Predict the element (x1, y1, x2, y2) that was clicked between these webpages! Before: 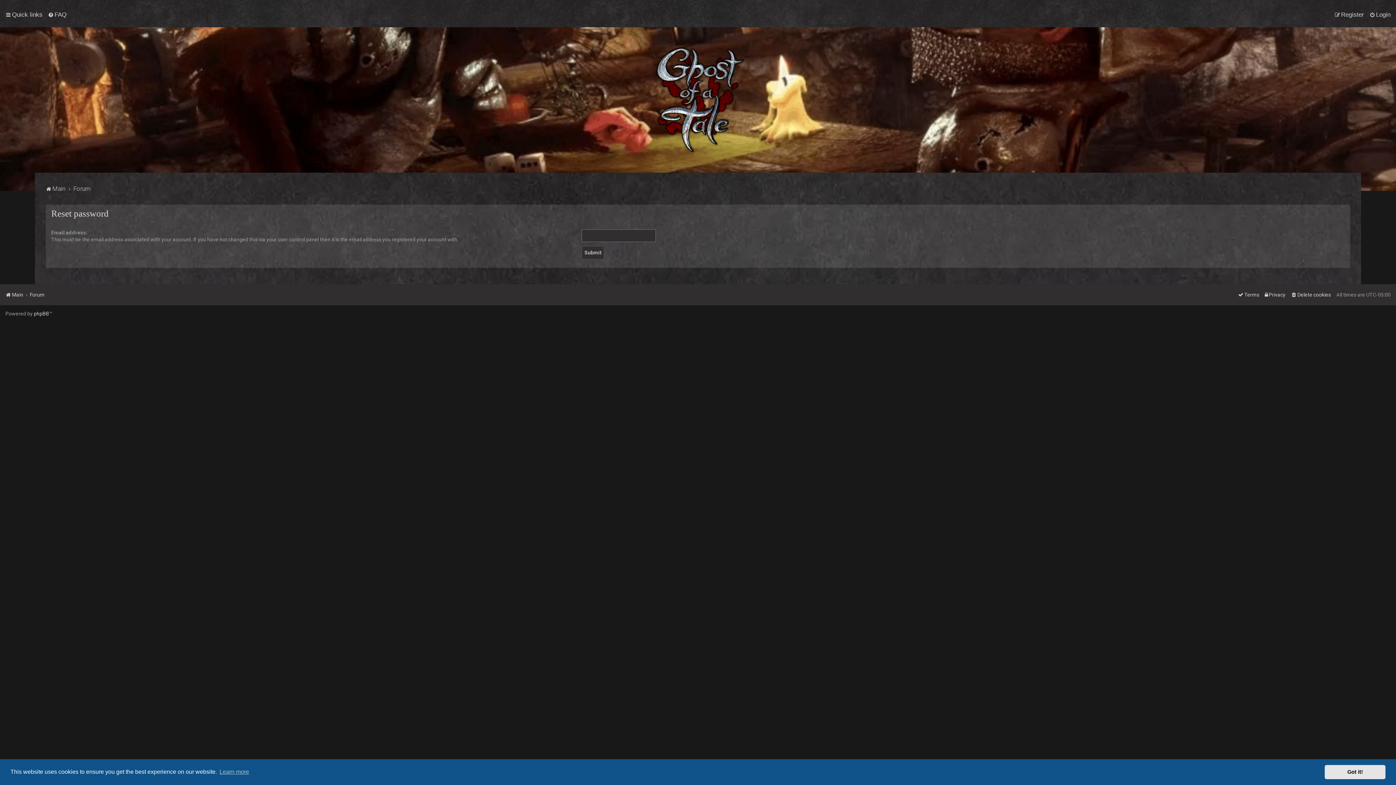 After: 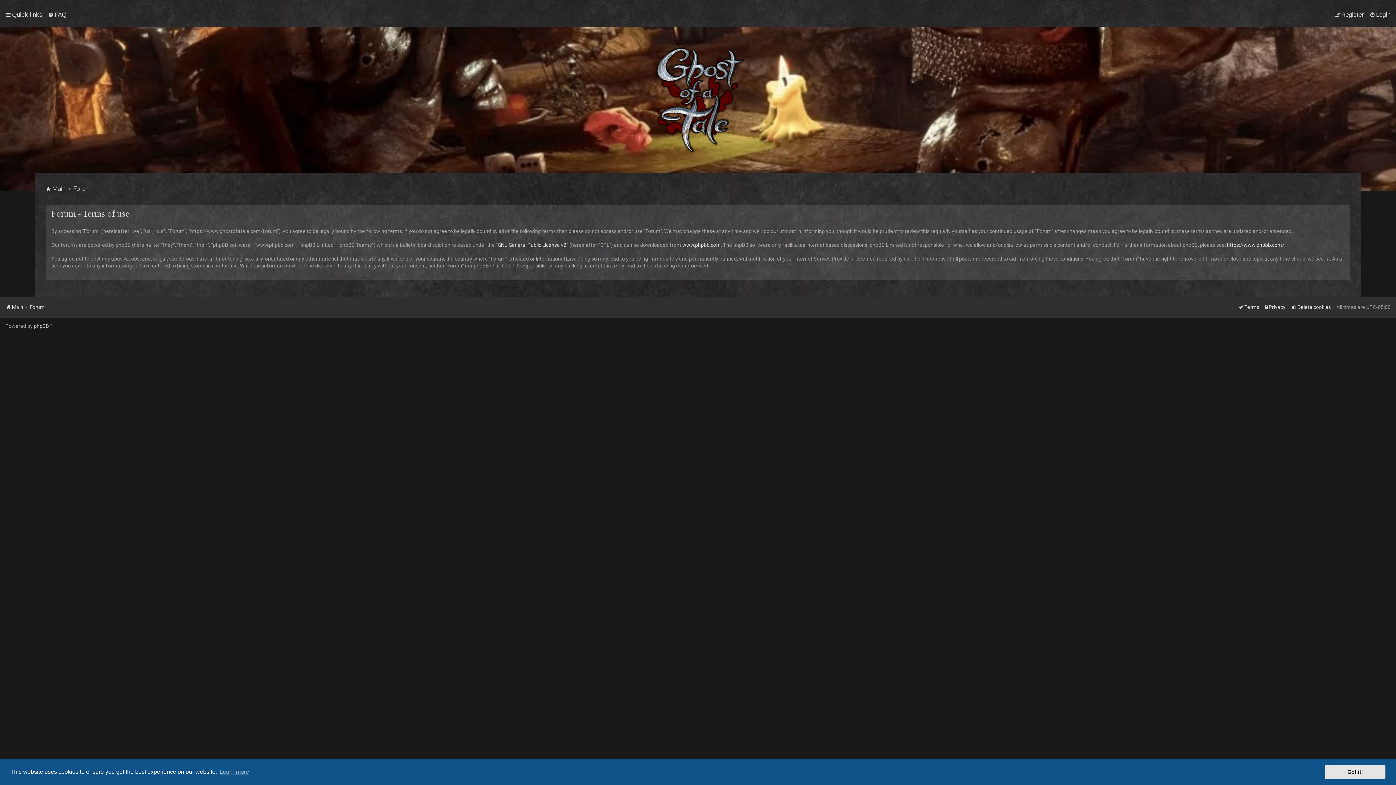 Action: label: Terms bbox: (1238, 289, 1259, 300)